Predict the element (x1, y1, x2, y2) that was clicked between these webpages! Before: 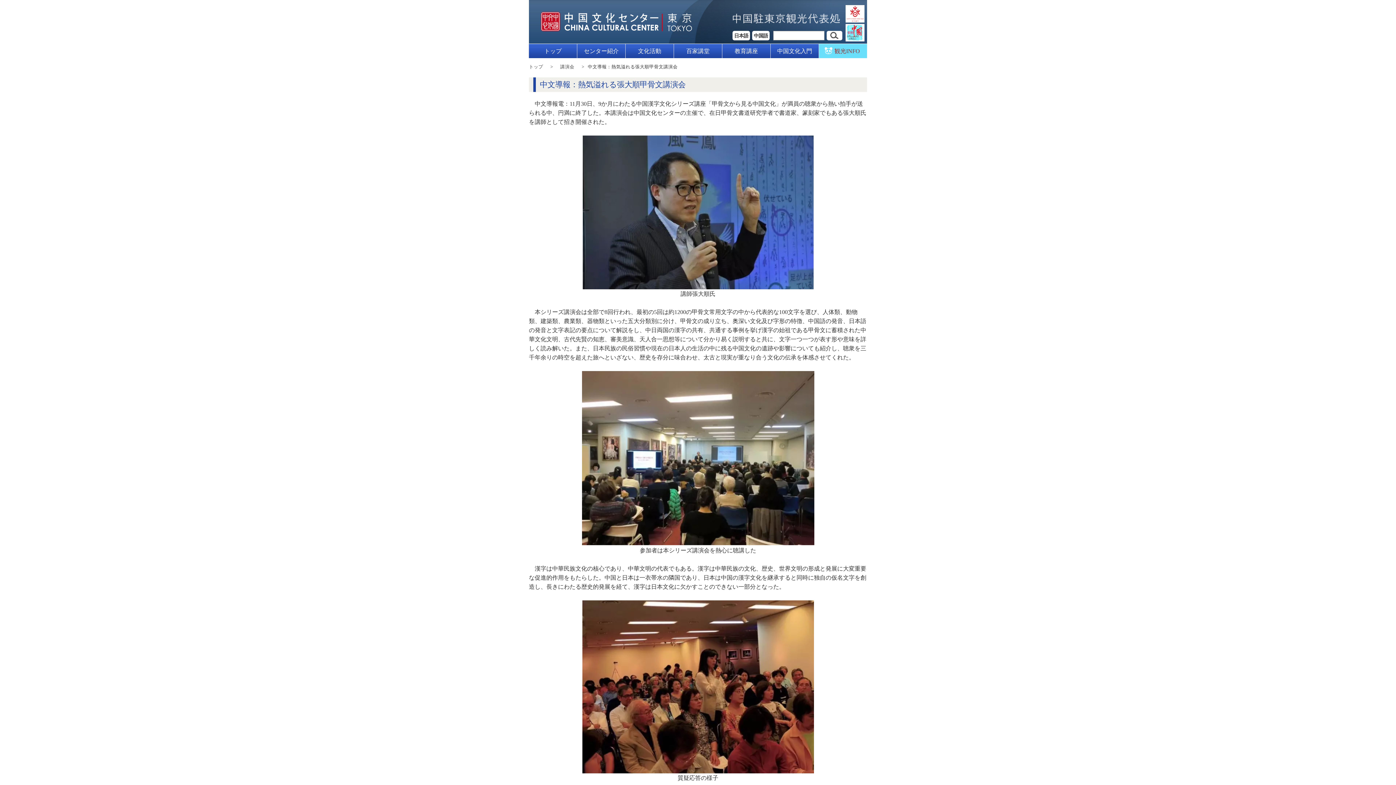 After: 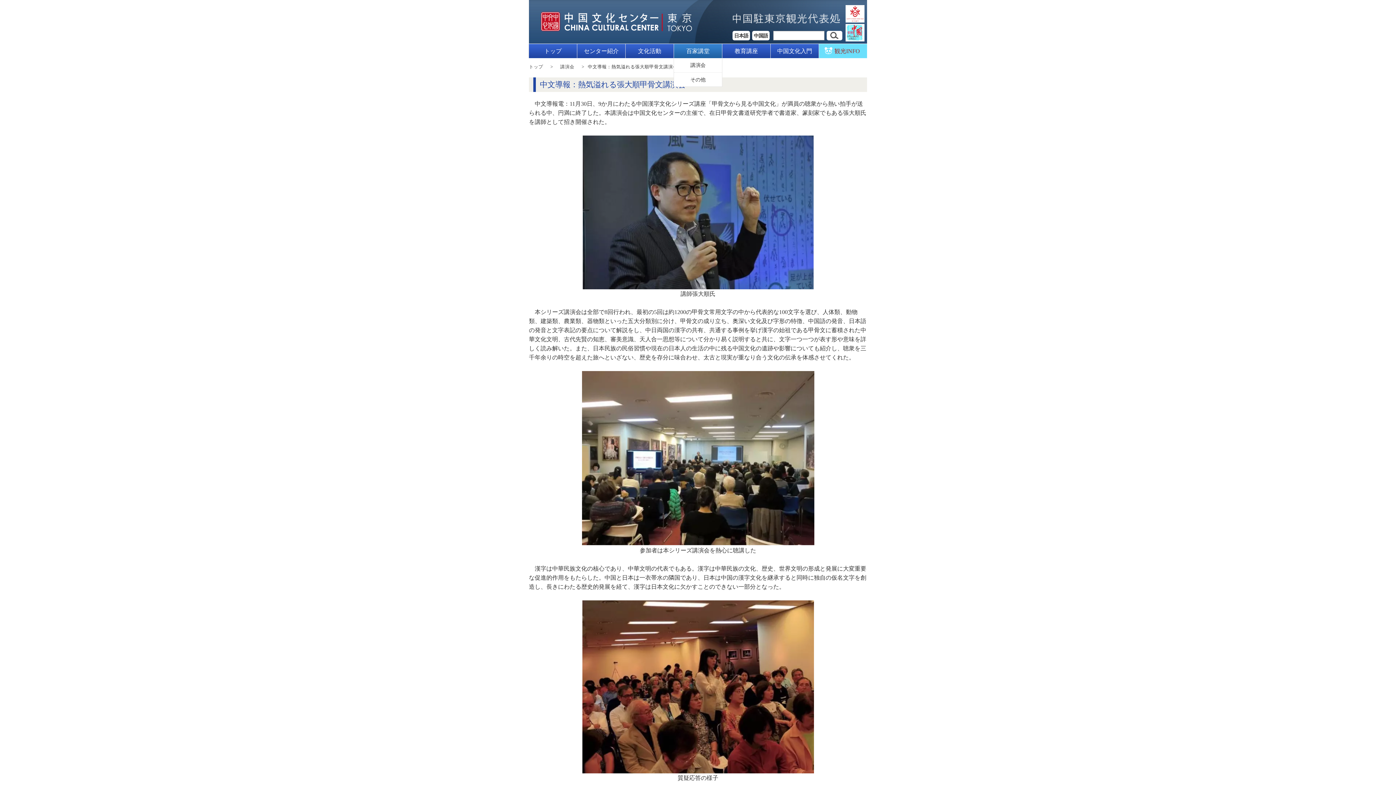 Action: label: 百家講堂 bbox: (674, 44, 722, 58)